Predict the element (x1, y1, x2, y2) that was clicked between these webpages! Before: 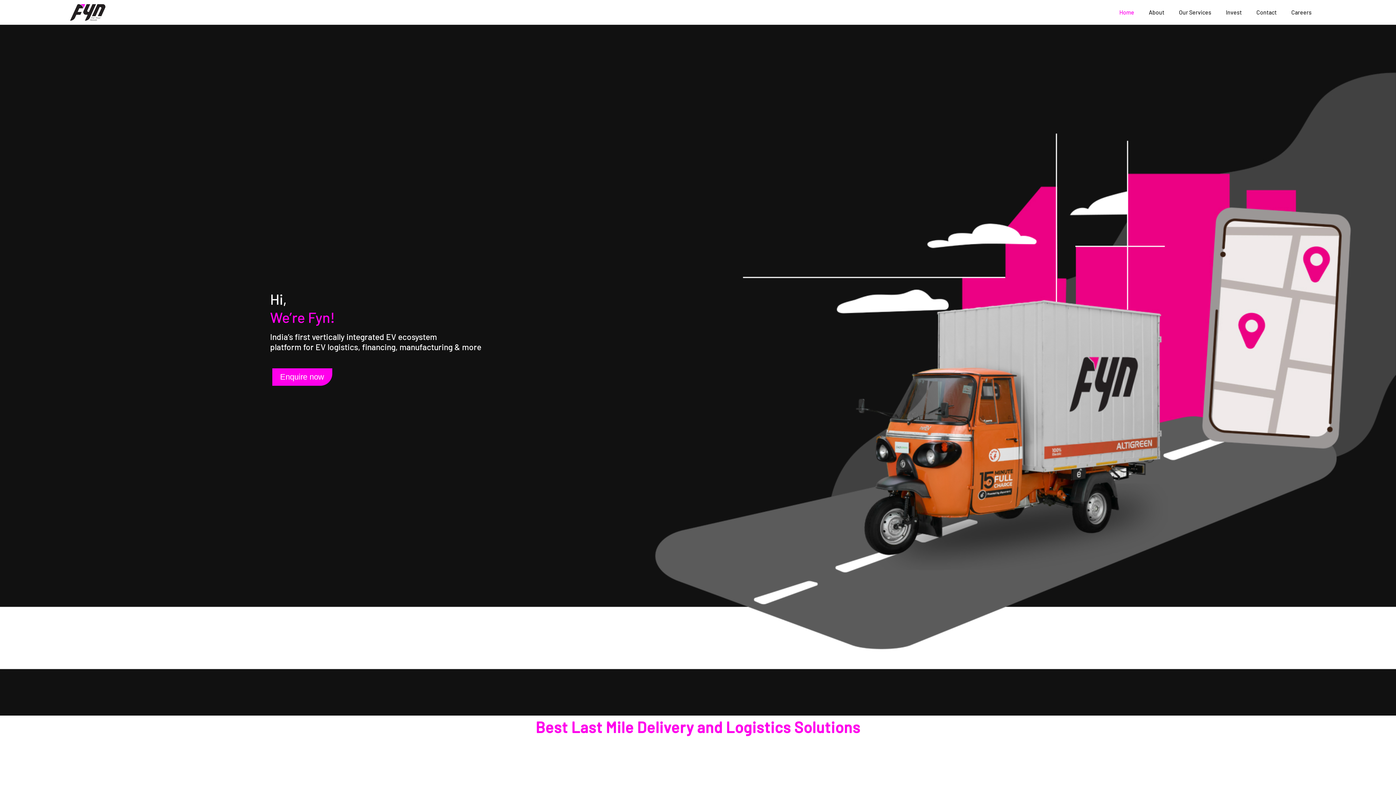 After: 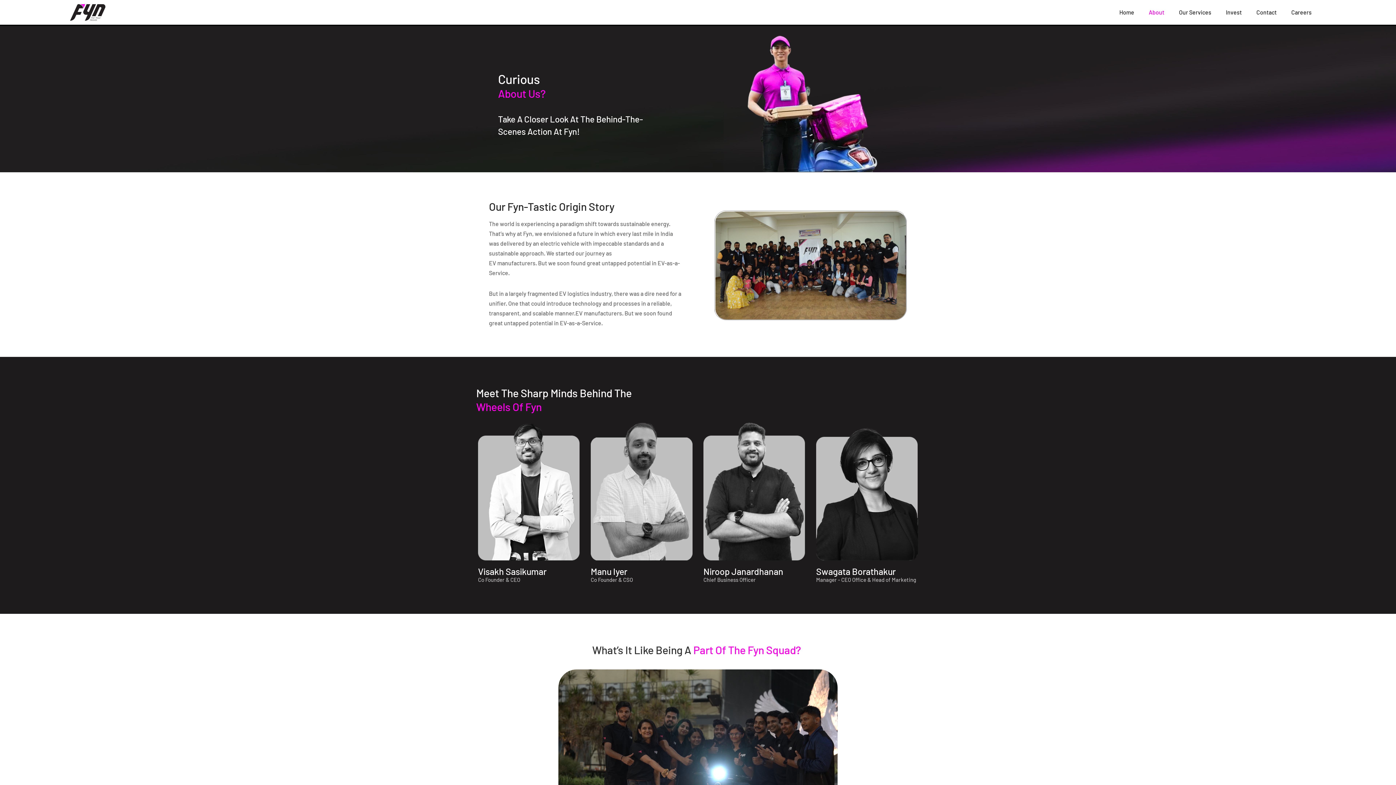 Action: label: About bbox: (1149, 0, 1164, 24)